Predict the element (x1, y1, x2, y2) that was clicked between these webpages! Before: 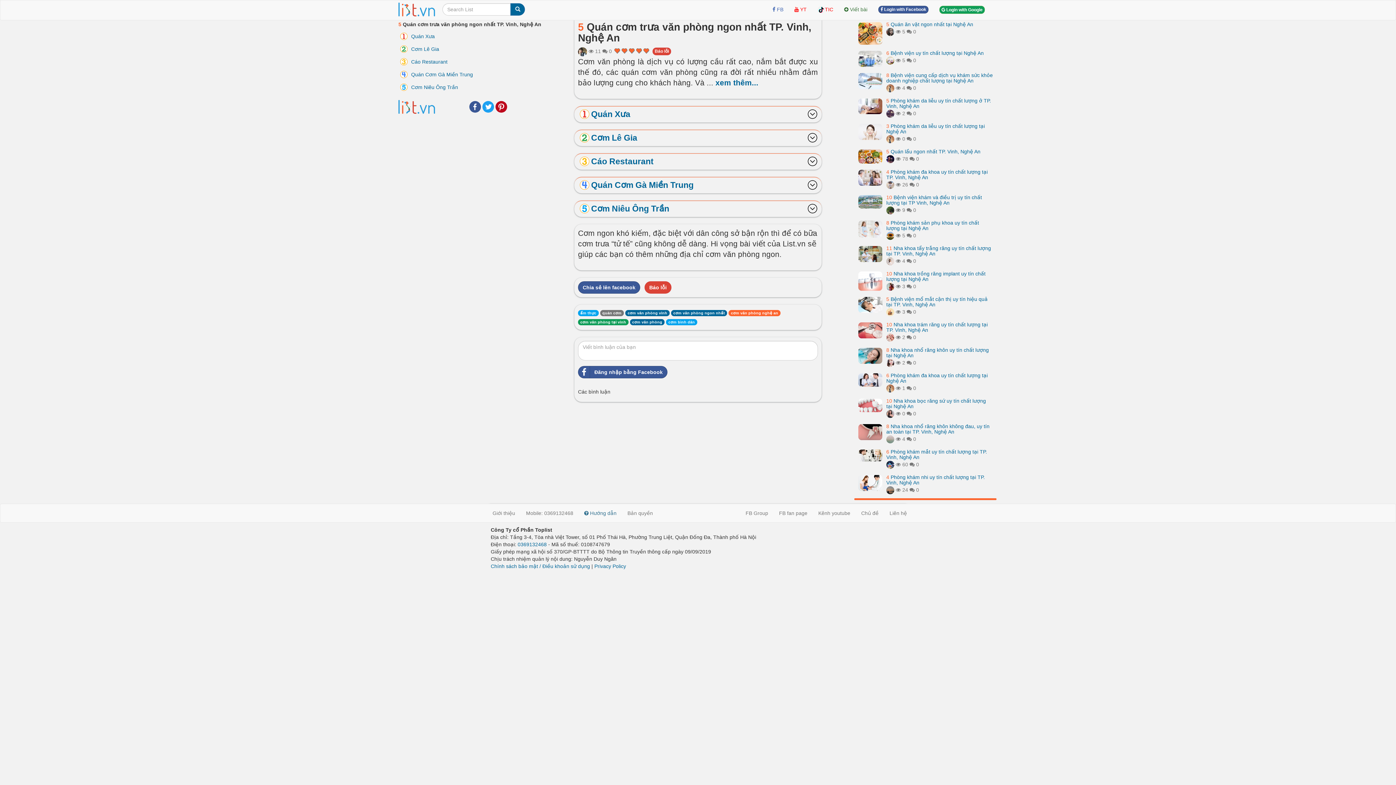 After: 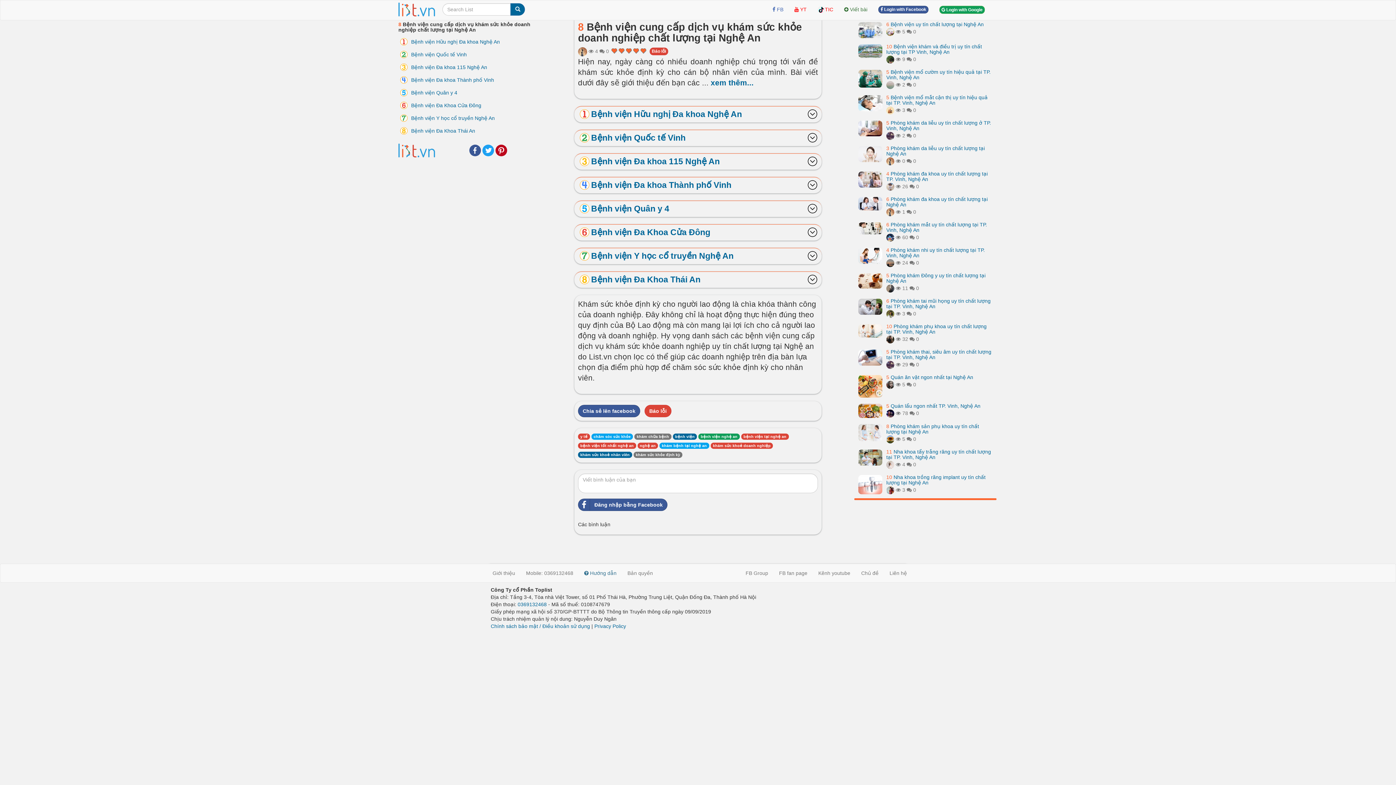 Action: bbox: (886, 72, 993, 83) label: 8 Bệnh viện cung cấp dịch vụ khám sức khỏe doanh nghiệp chất lượng tại Nghệ An